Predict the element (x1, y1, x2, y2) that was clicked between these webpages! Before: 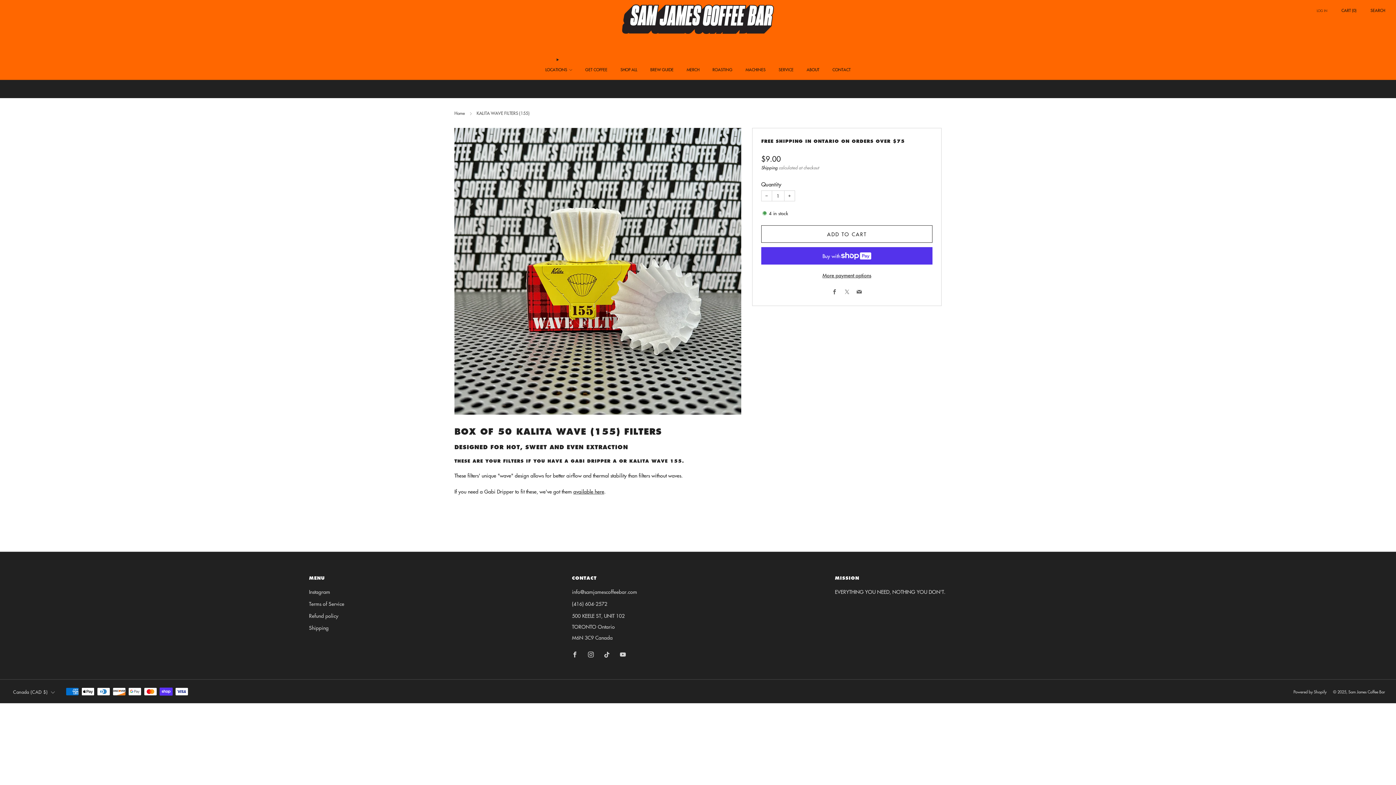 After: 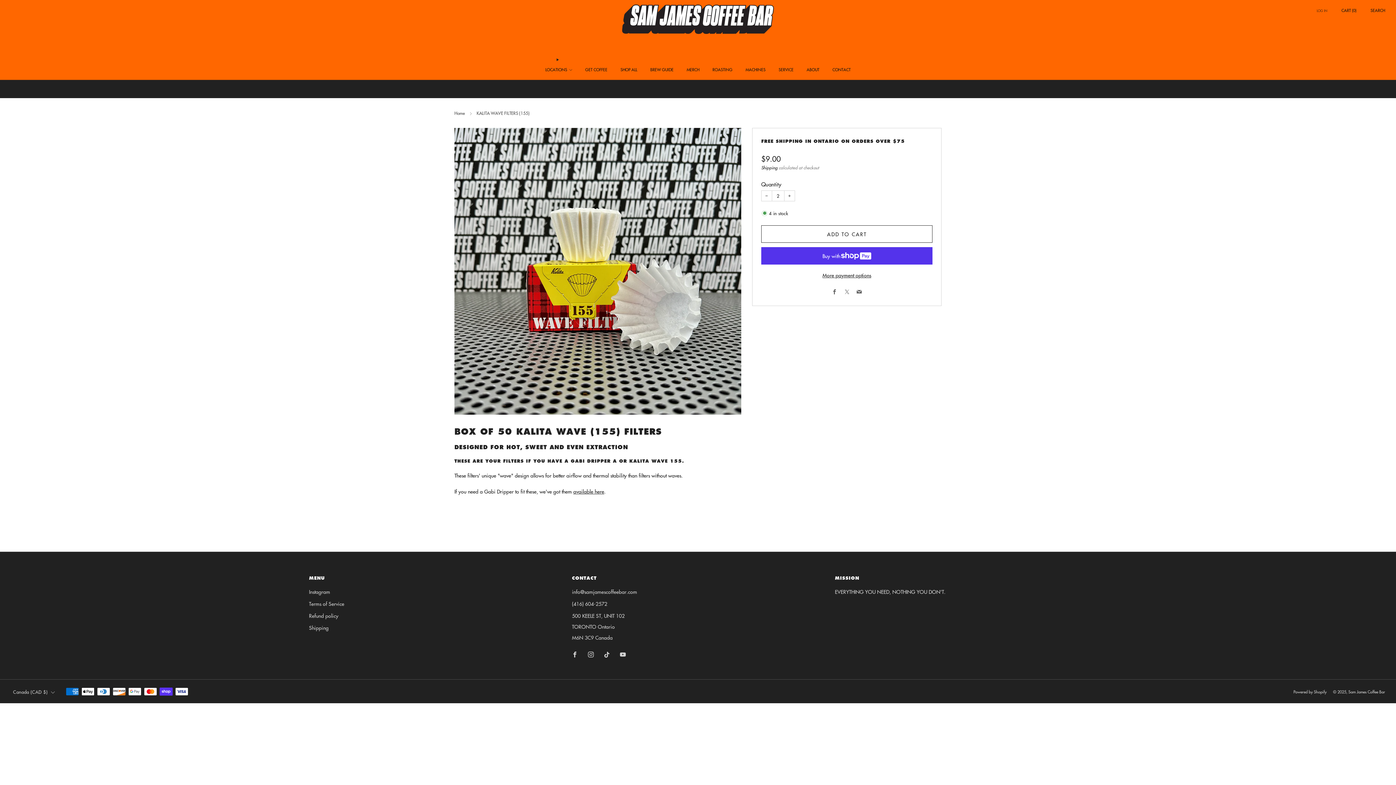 Action: label: Increase item quantity by one bbox: (784, 190, 794, 200)